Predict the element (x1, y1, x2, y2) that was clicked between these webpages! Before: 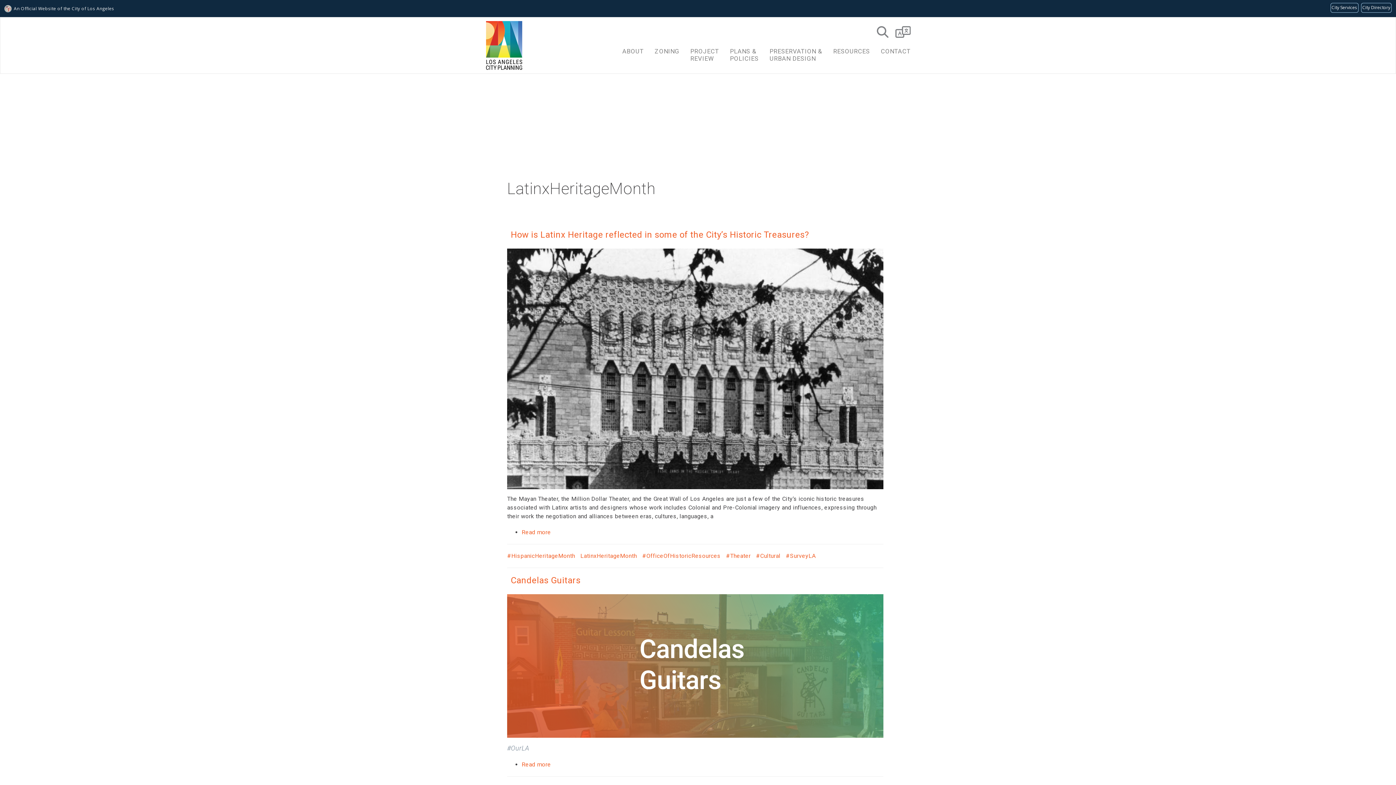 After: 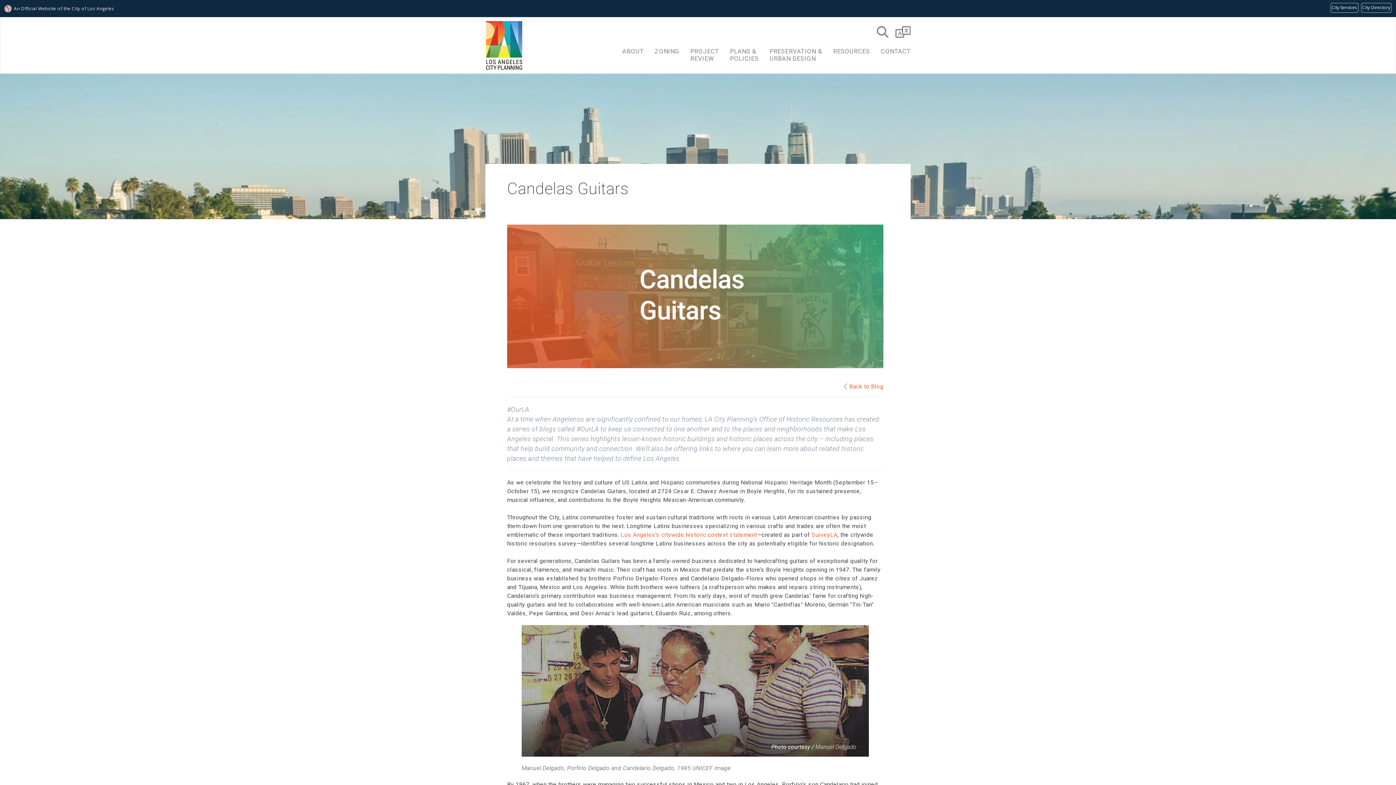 Action: bbox: (510, 575, 580, 585) label: Candelas Guitars